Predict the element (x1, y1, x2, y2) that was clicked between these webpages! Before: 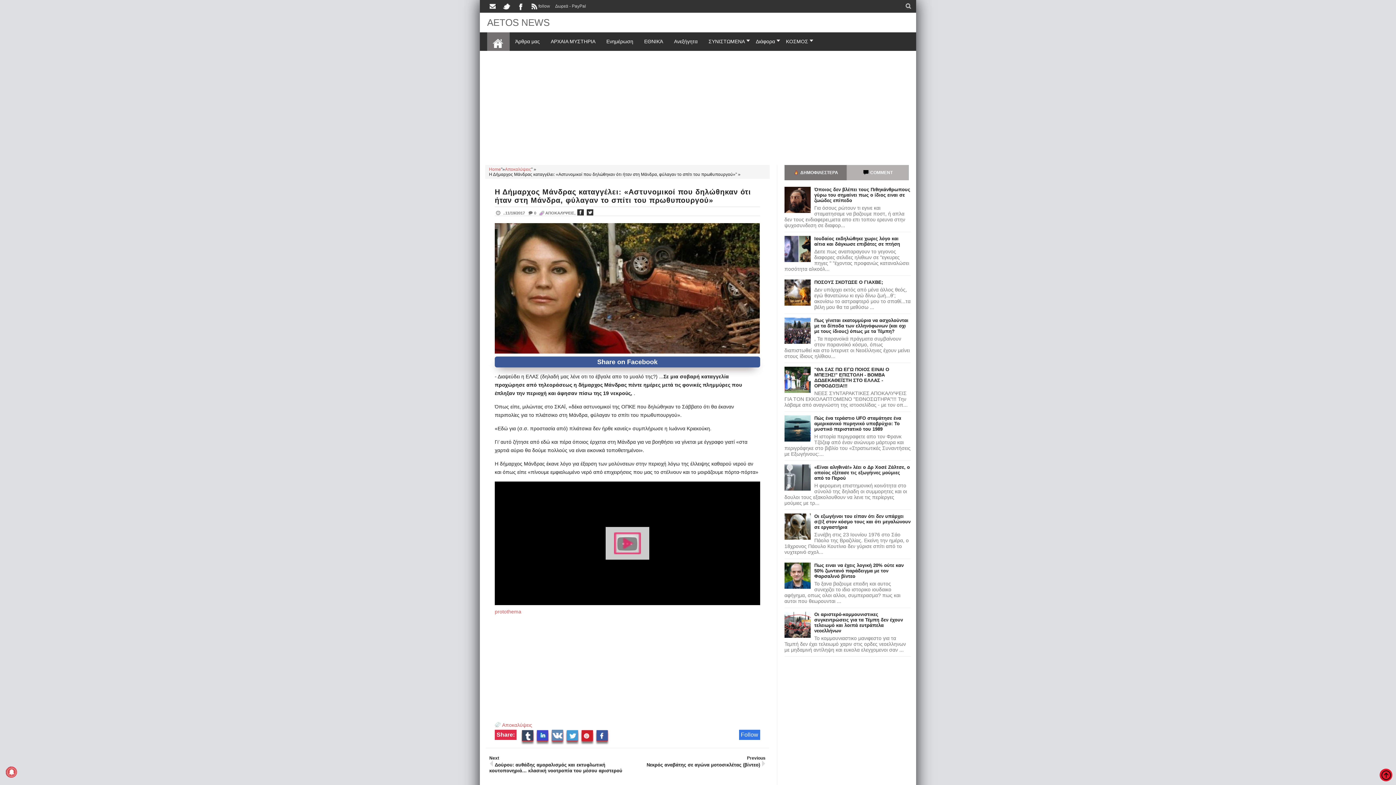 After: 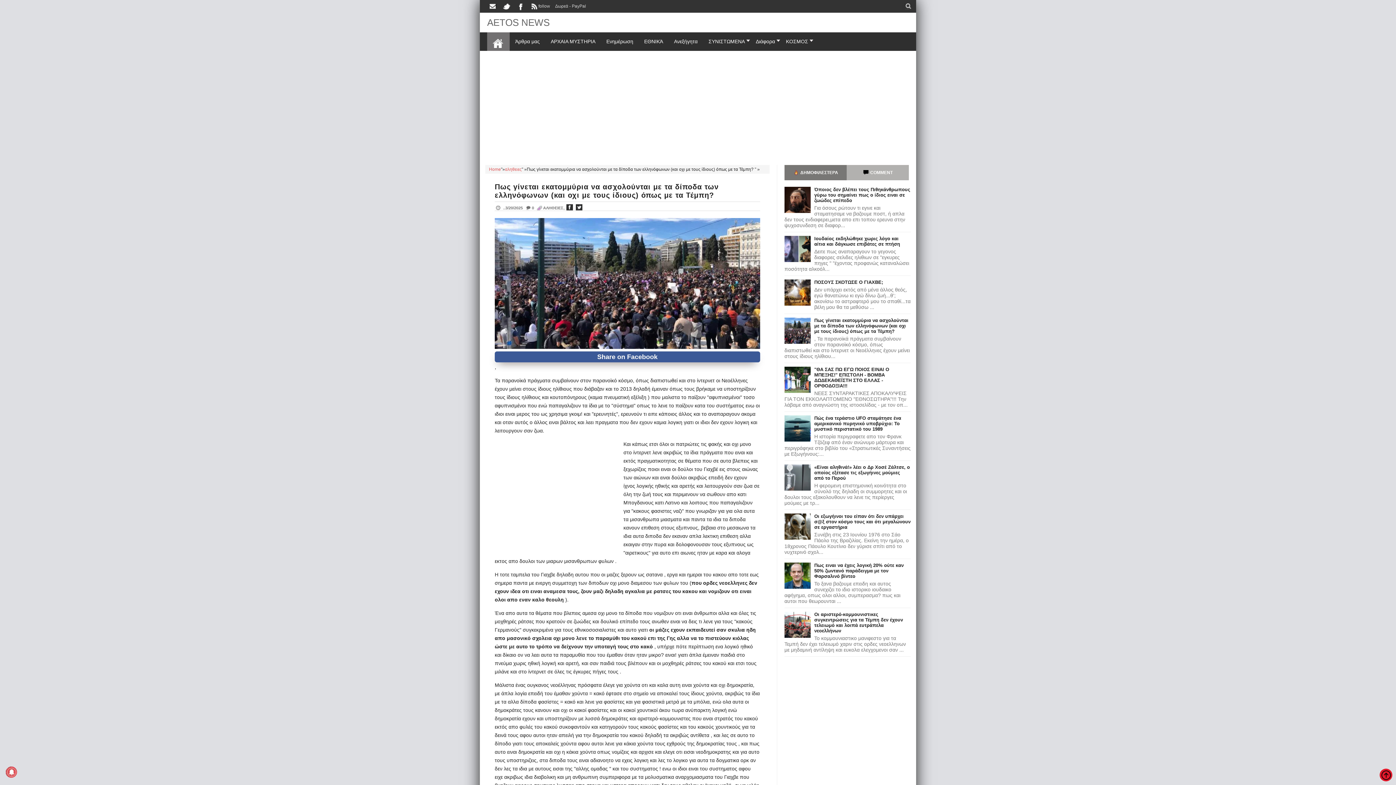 Action: bbox: (784, 339, 812, 345)